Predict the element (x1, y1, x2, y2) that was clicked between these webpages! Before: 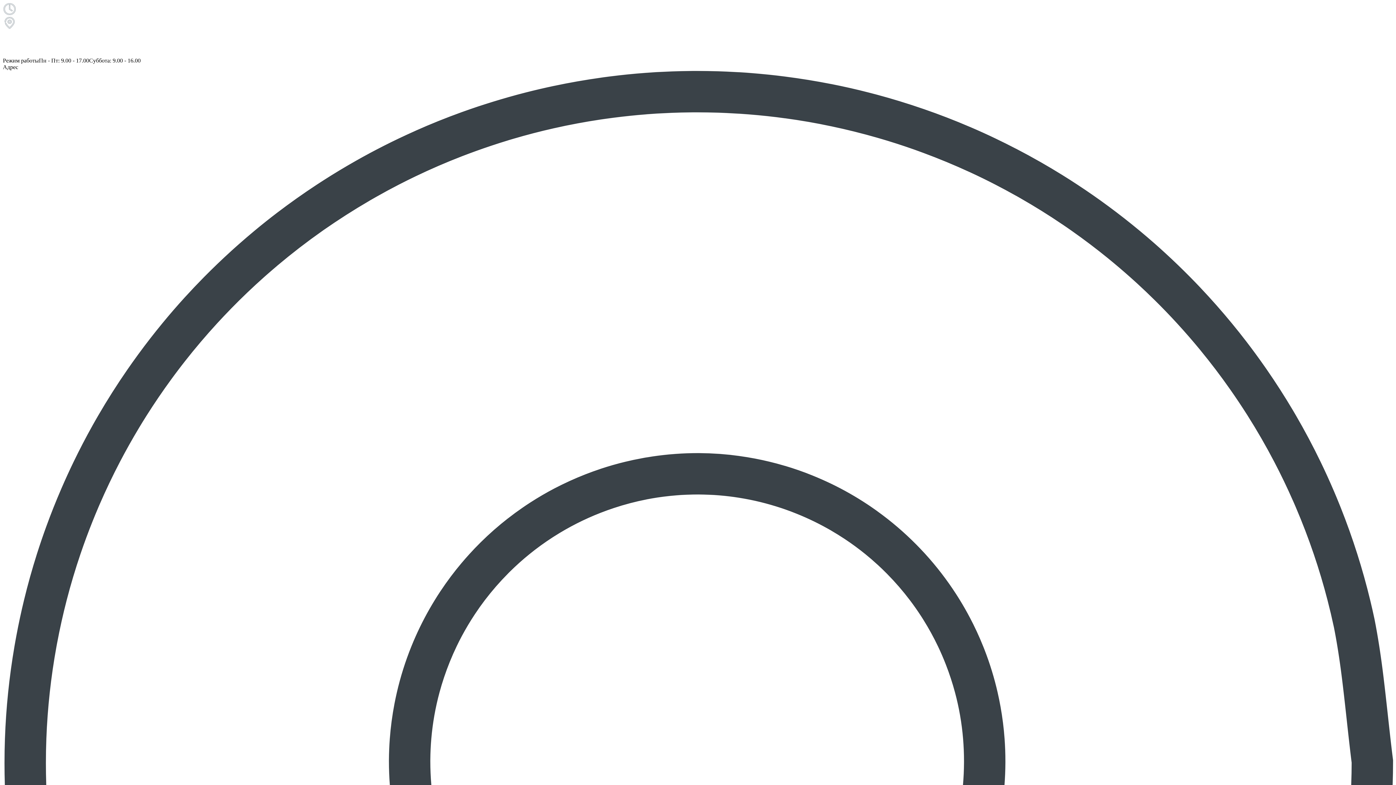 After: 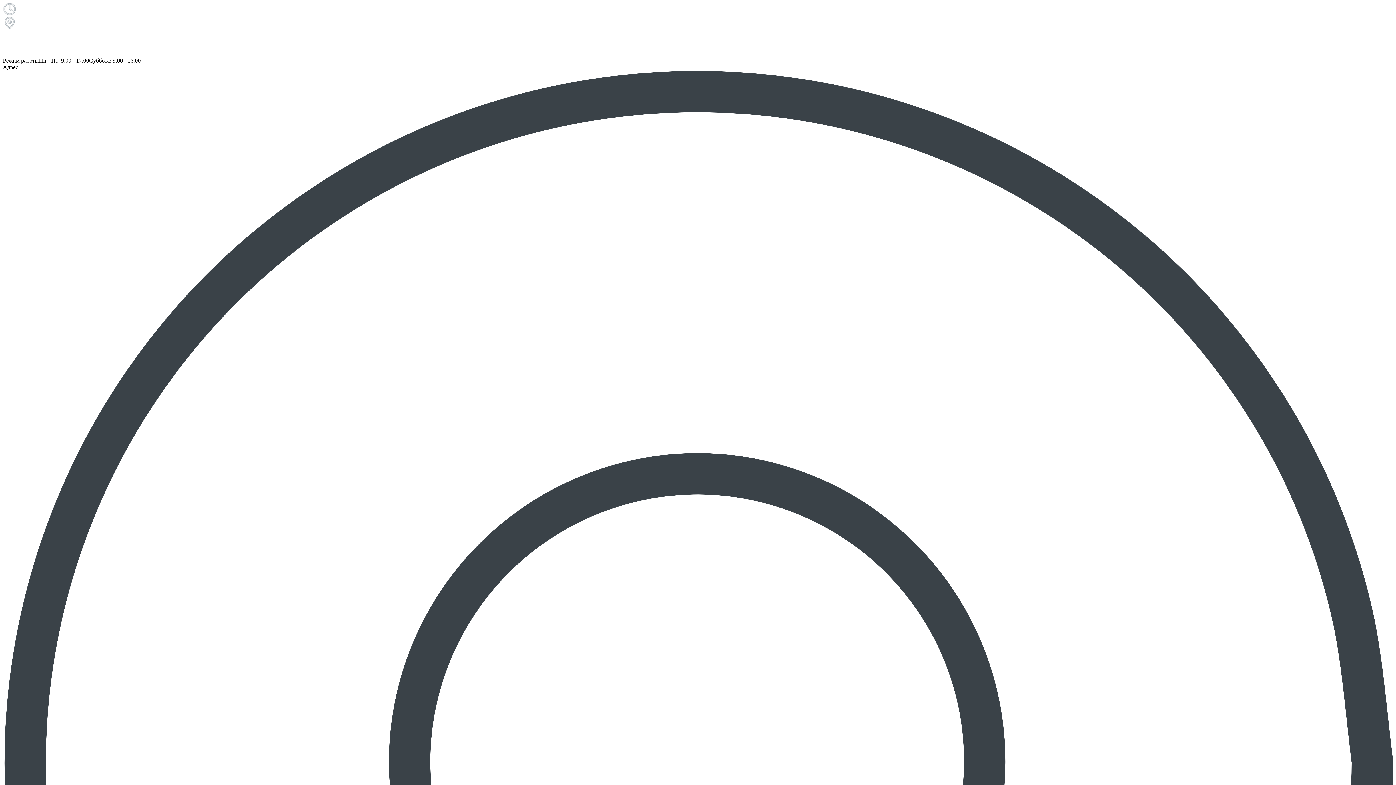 Action: bbox: (2, 50, 16, 57)